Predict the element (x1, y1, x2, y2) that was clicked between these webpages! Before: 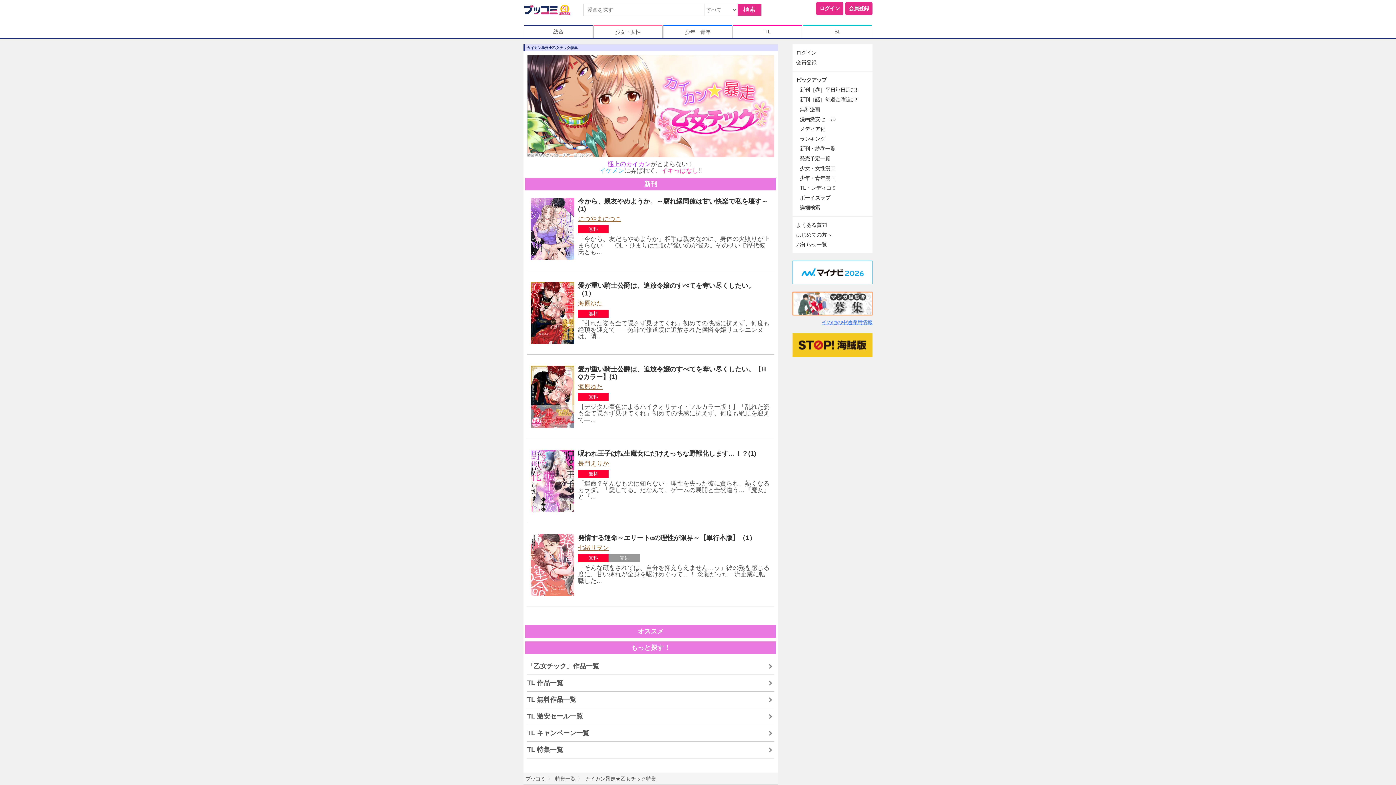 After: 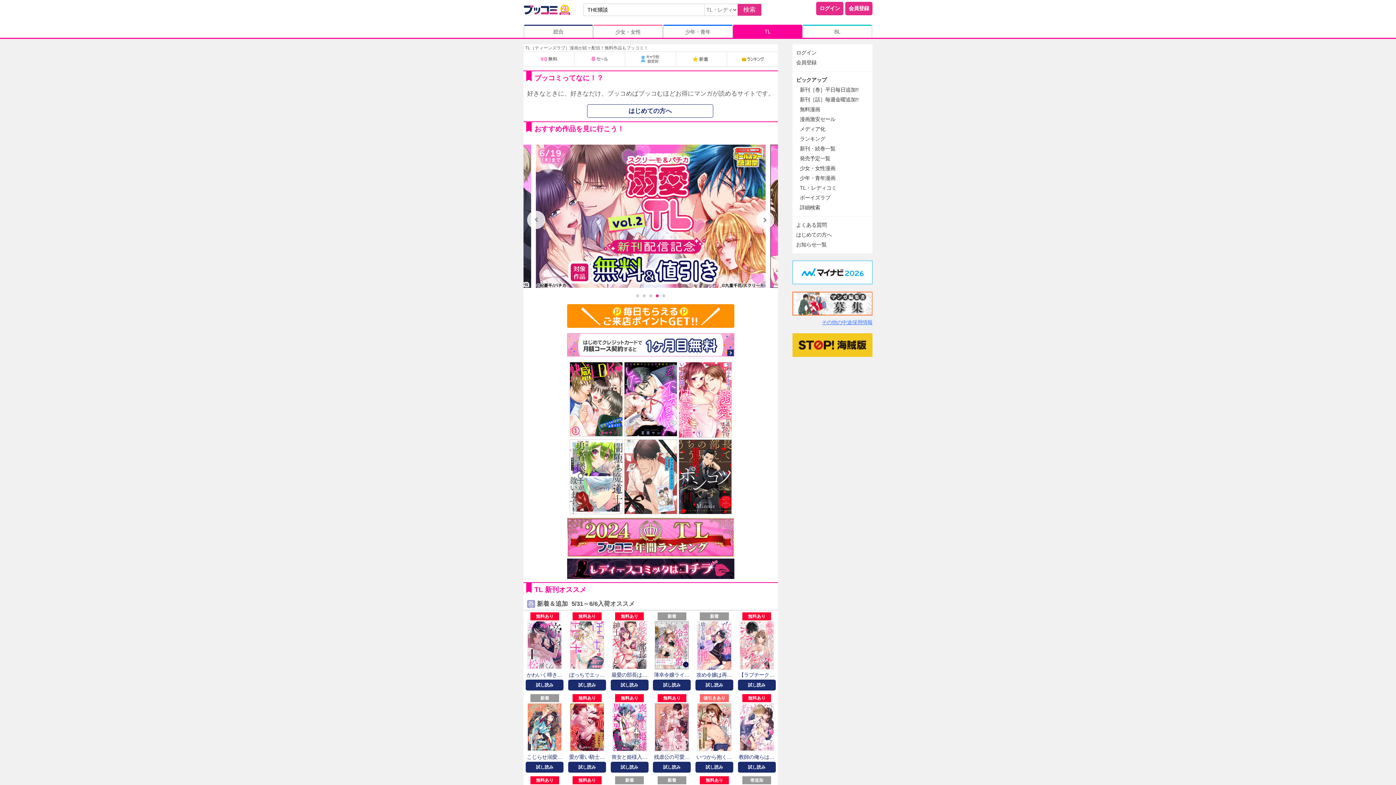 Action: bbox: (733, 25, 802, 37) label: TL